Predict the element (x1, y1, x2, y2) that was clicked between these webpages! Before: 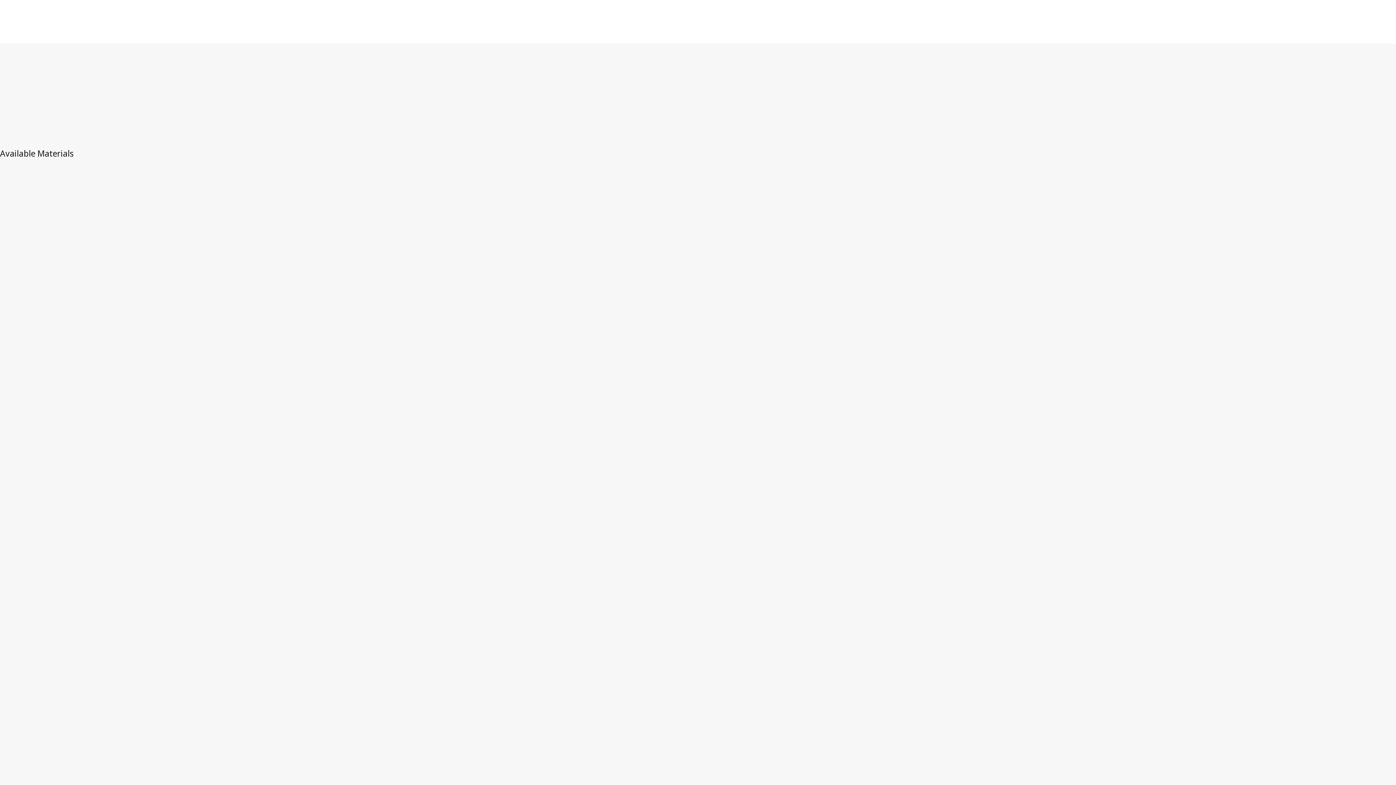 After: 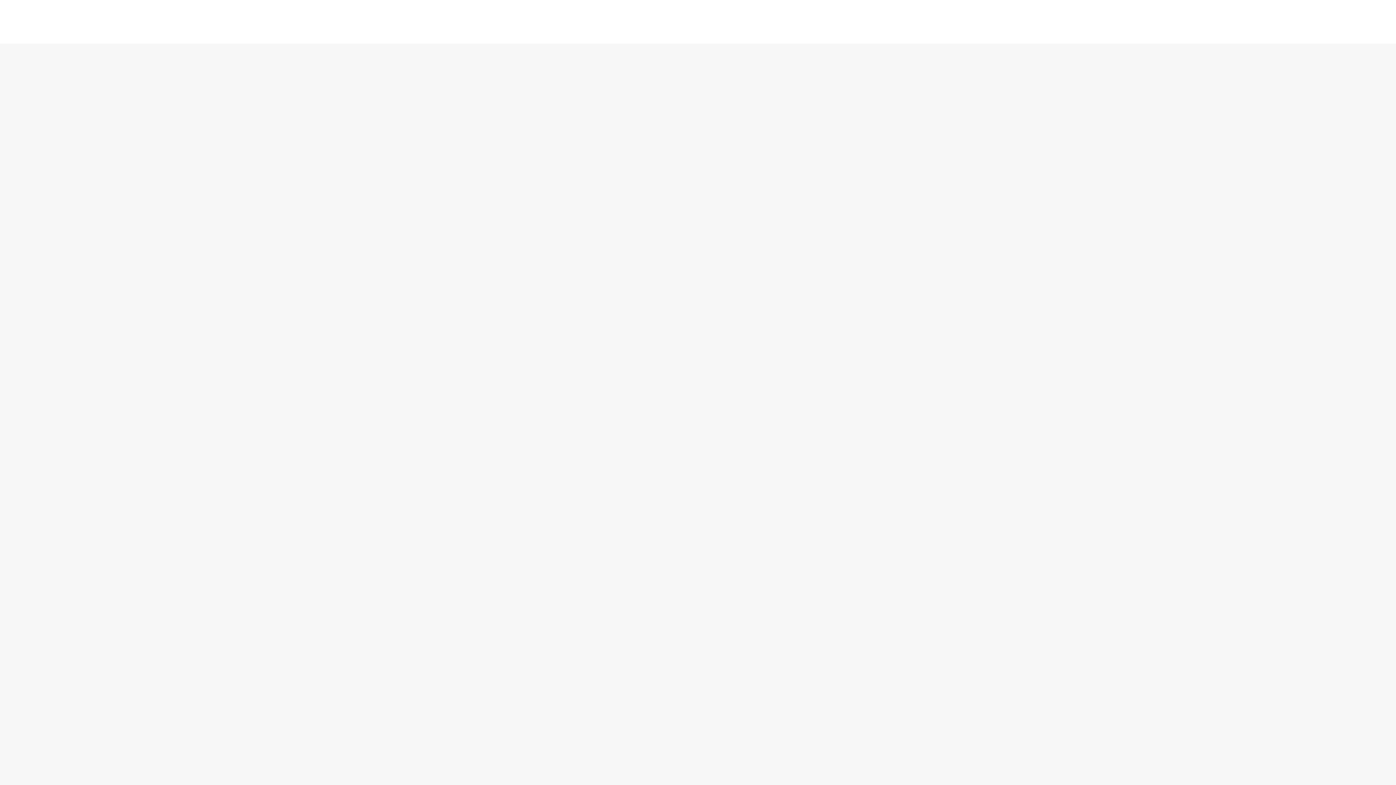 Action: bbox: (0, 43, 27, 61) label: Laws